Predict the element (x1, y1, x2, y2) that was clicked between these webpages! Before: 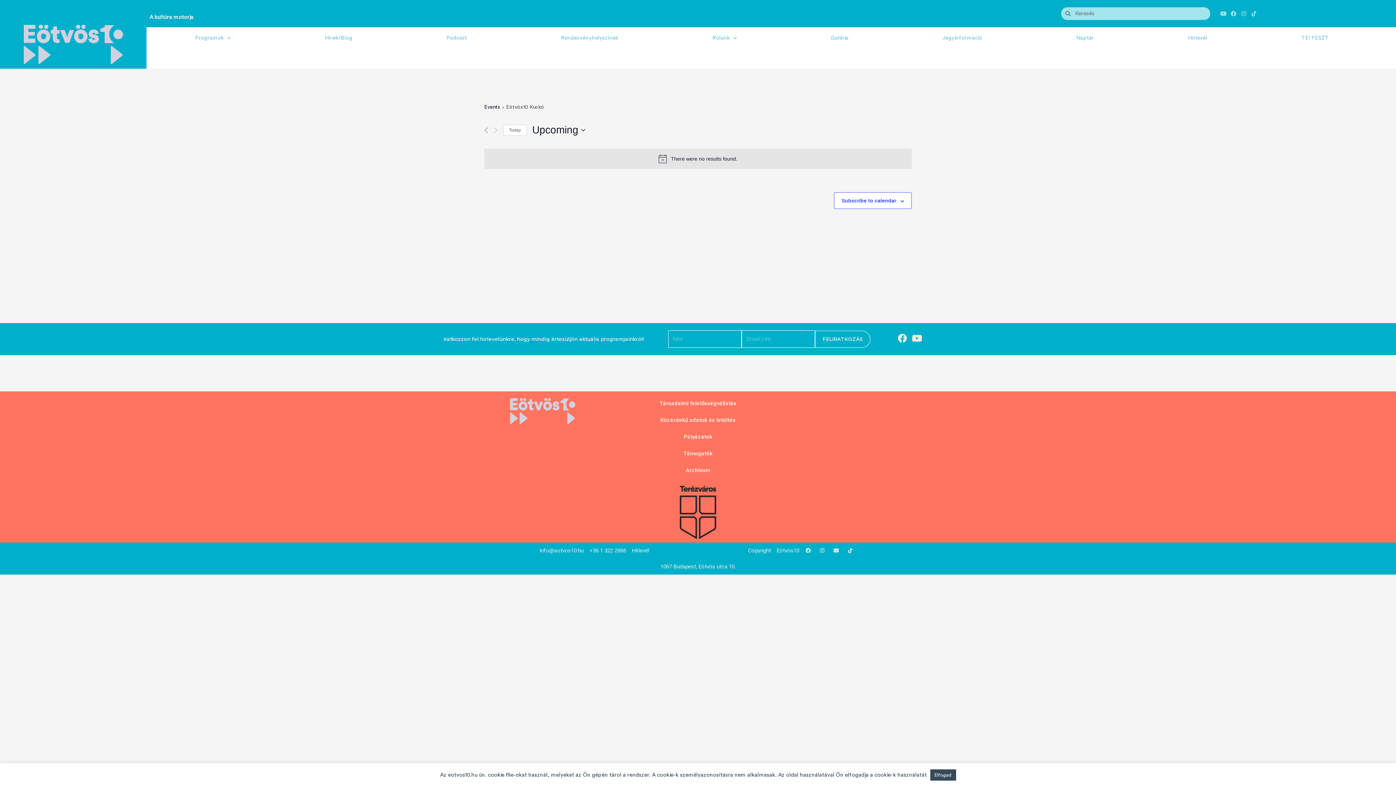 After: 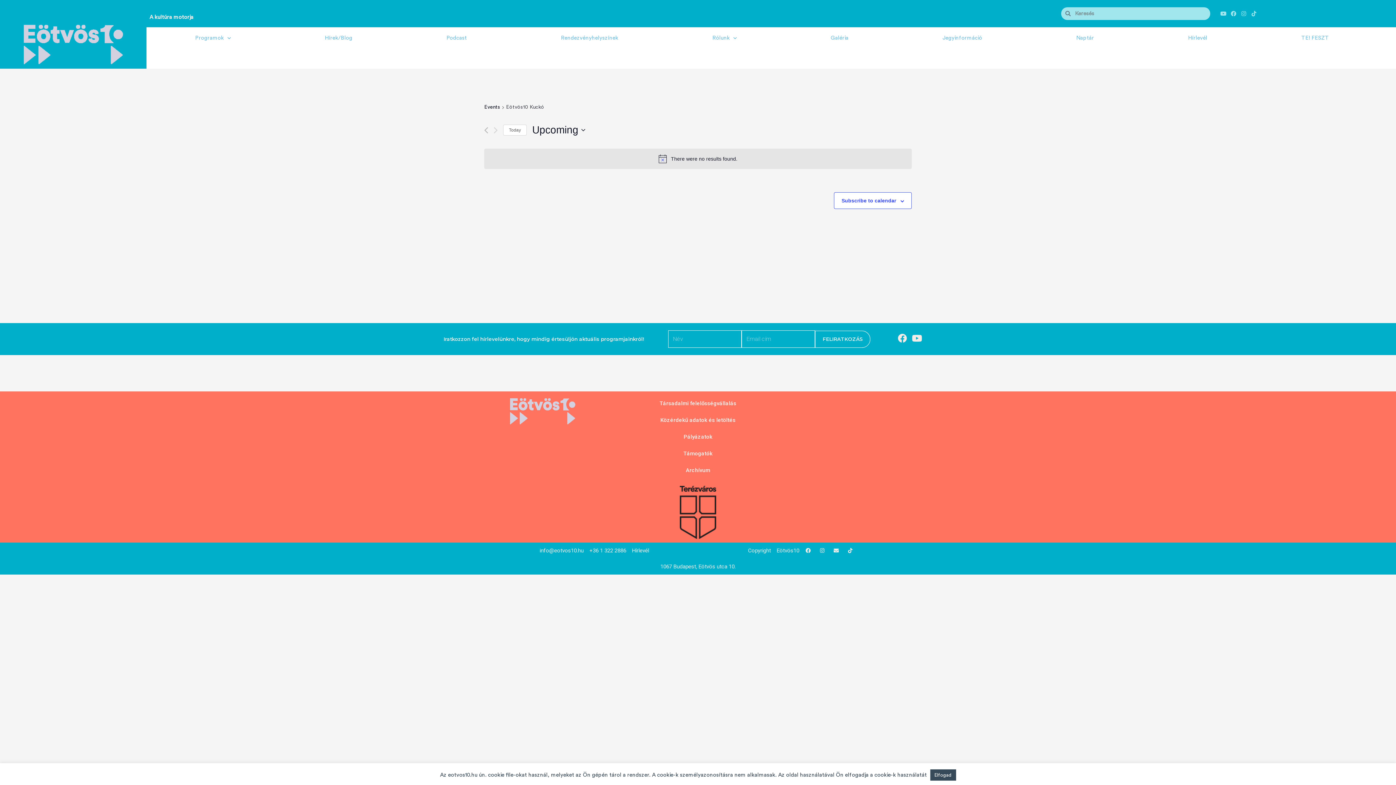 Action: bbox: (898, 333, 907, 342)